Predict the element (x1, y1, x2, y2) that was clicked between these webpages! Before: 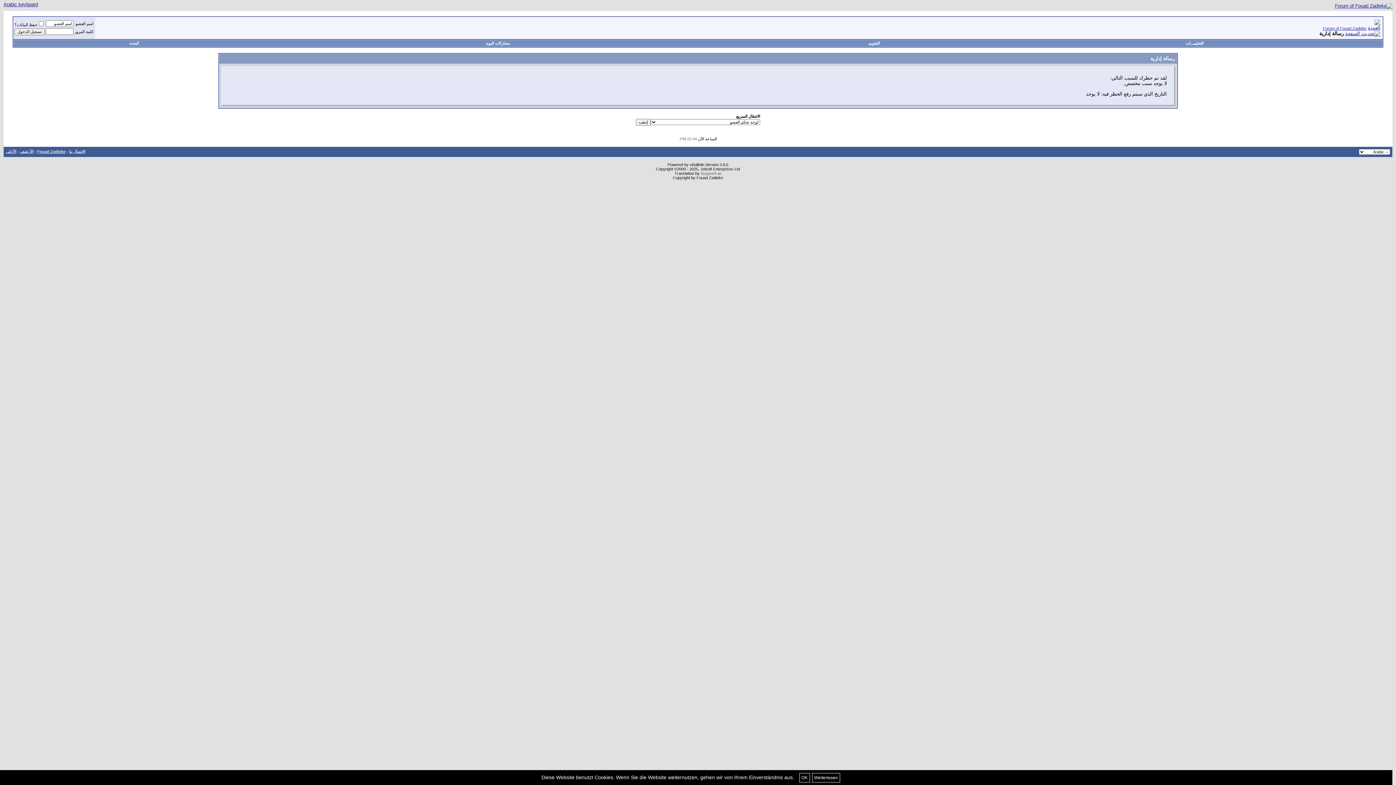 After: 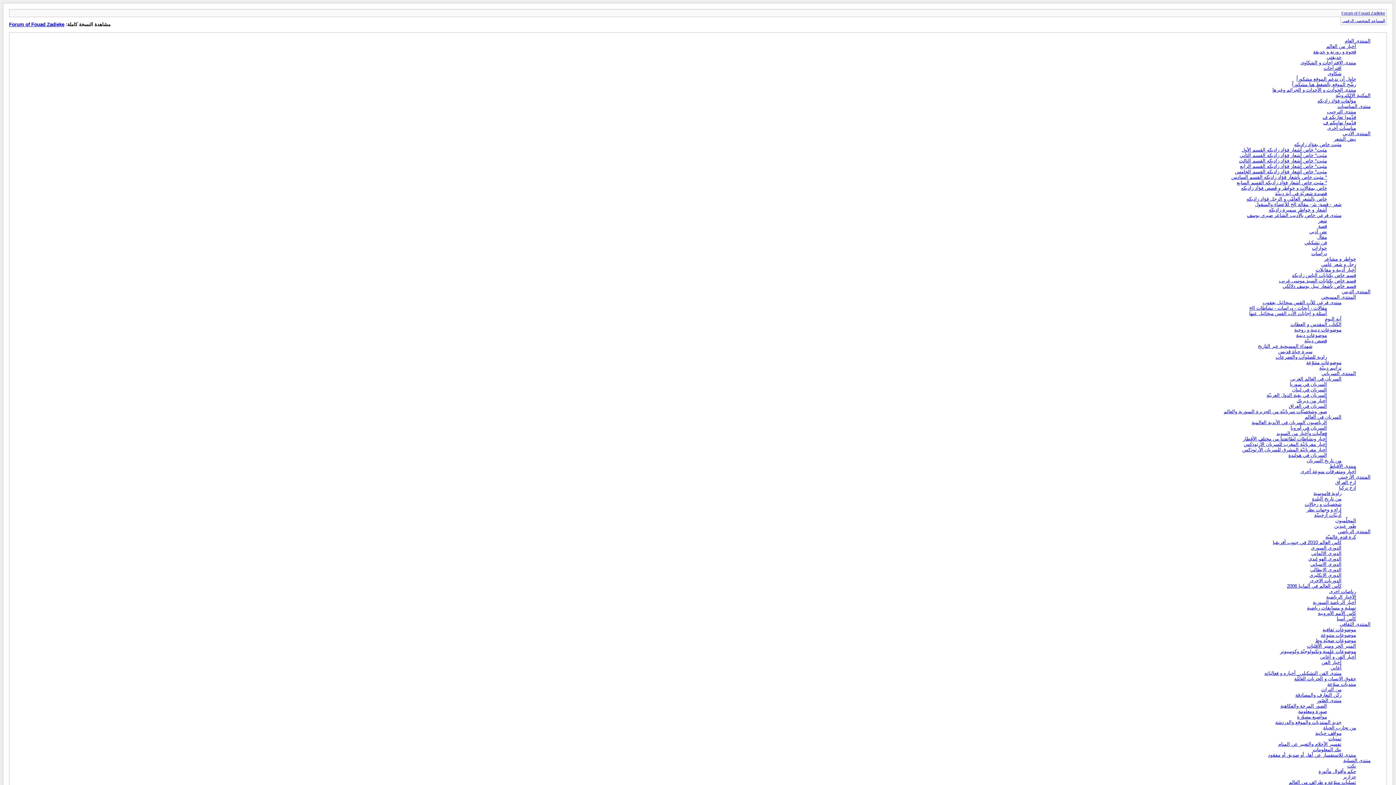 Action: bbox: (20, 149, 33, 153) label: الأرشيف